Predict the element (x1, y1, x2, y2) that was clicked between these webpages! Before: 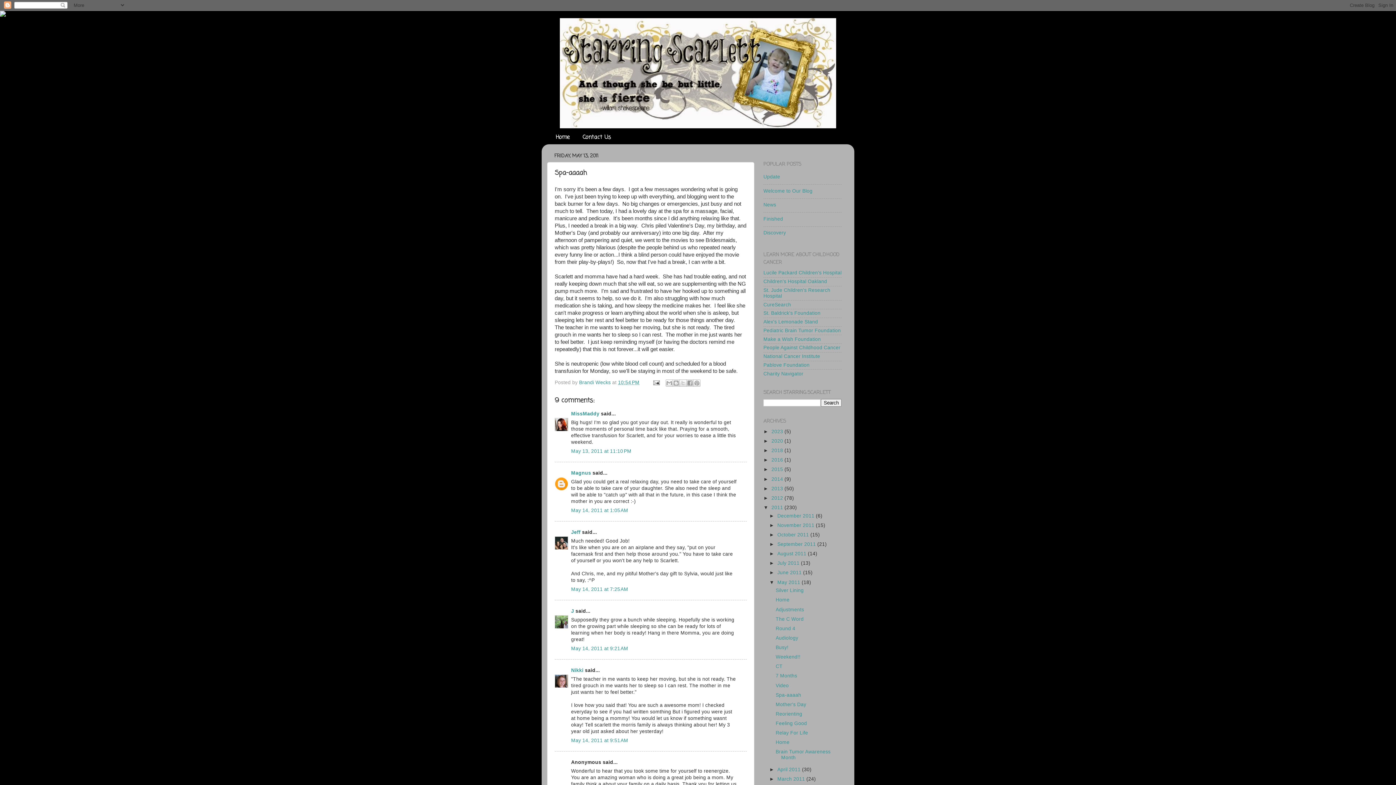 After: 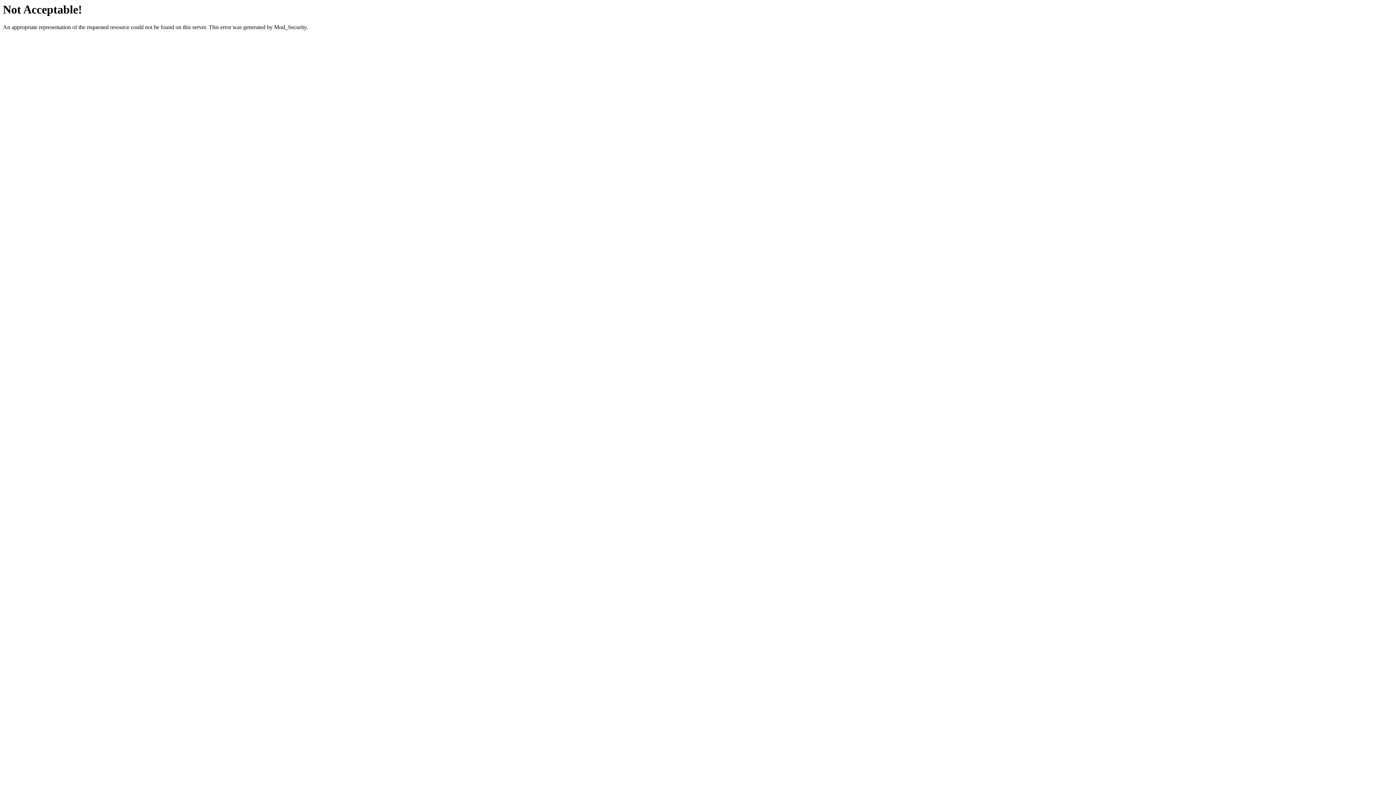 Action: bbox: (763, 362, 809, 367) label: Pablove Foundation